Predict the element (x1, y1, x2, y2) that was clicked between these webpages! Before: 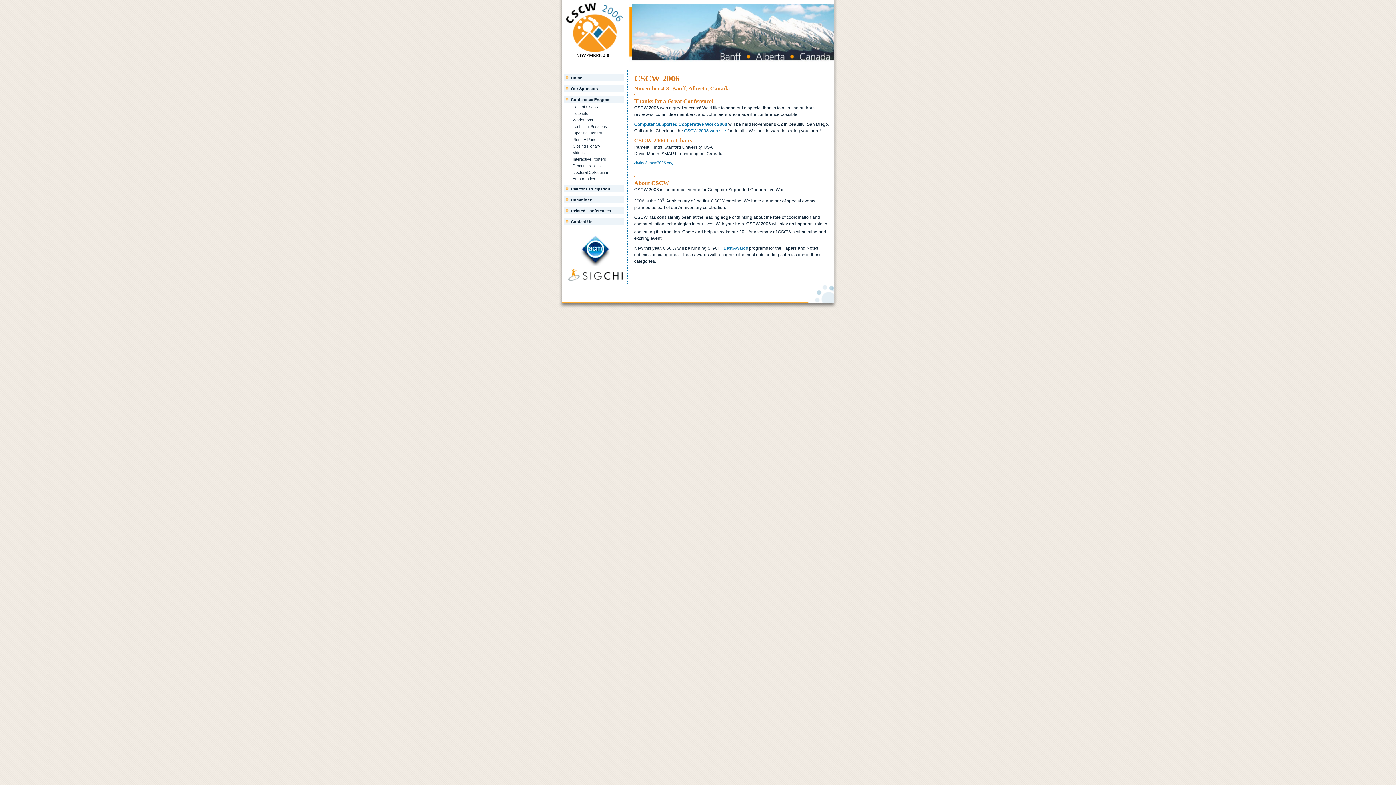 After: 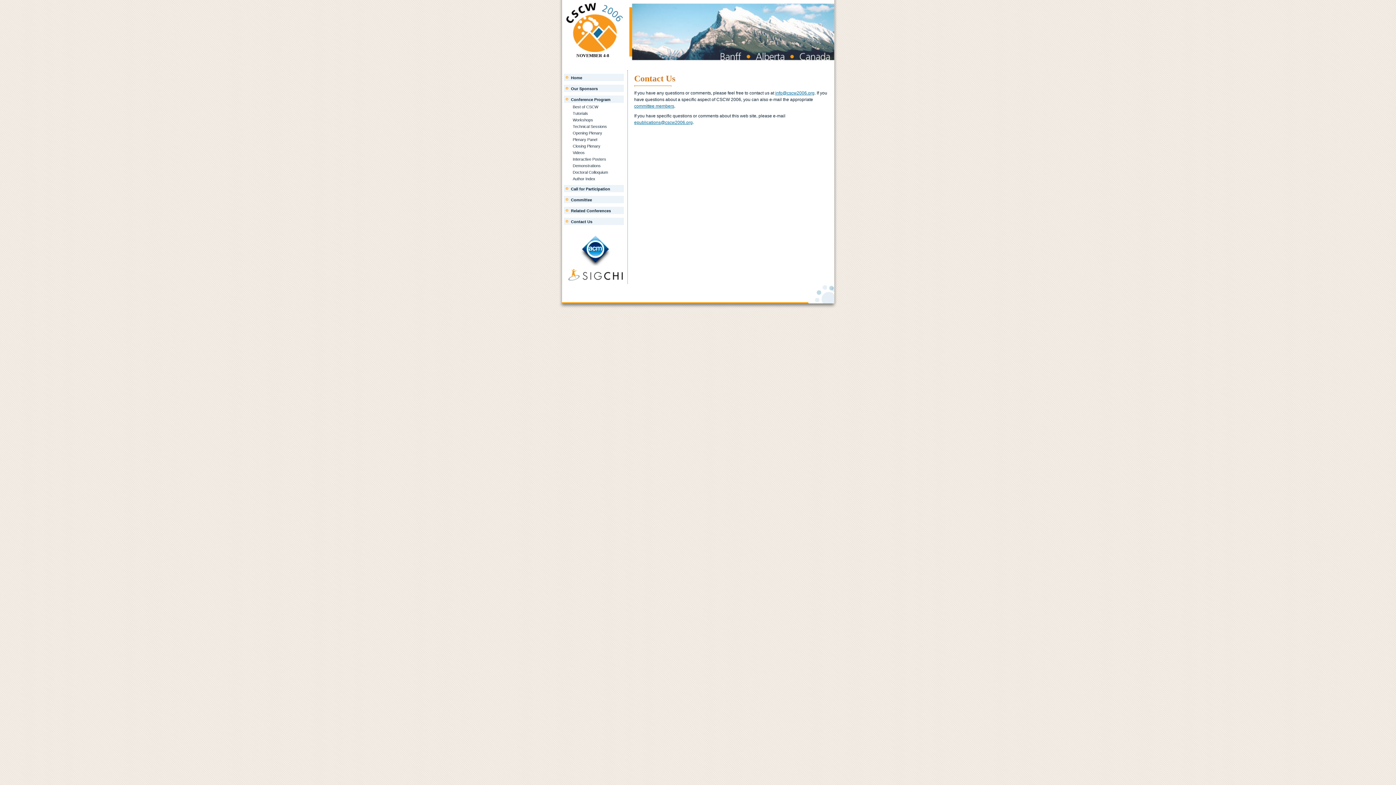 Action: bbox: (571, 219, 592, 224) label: Contact Us